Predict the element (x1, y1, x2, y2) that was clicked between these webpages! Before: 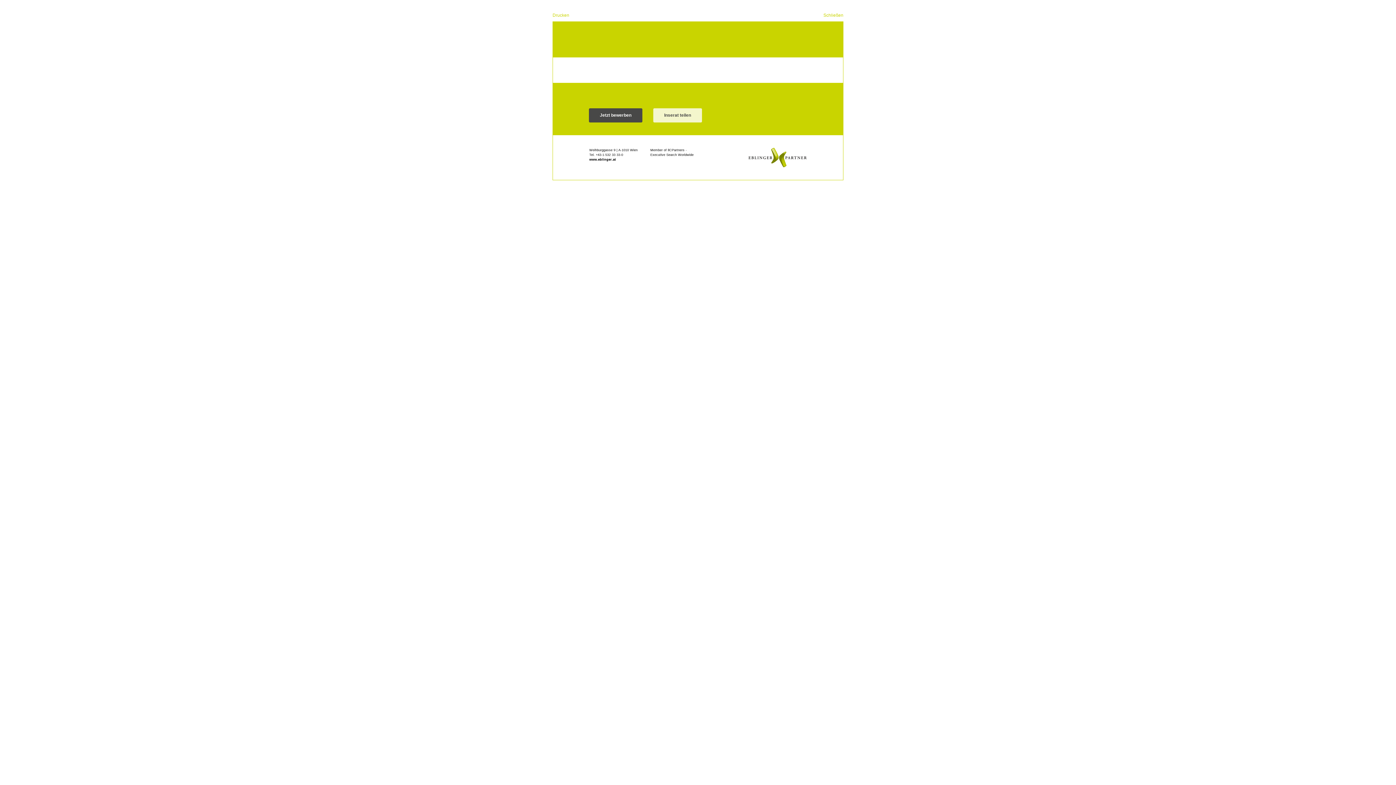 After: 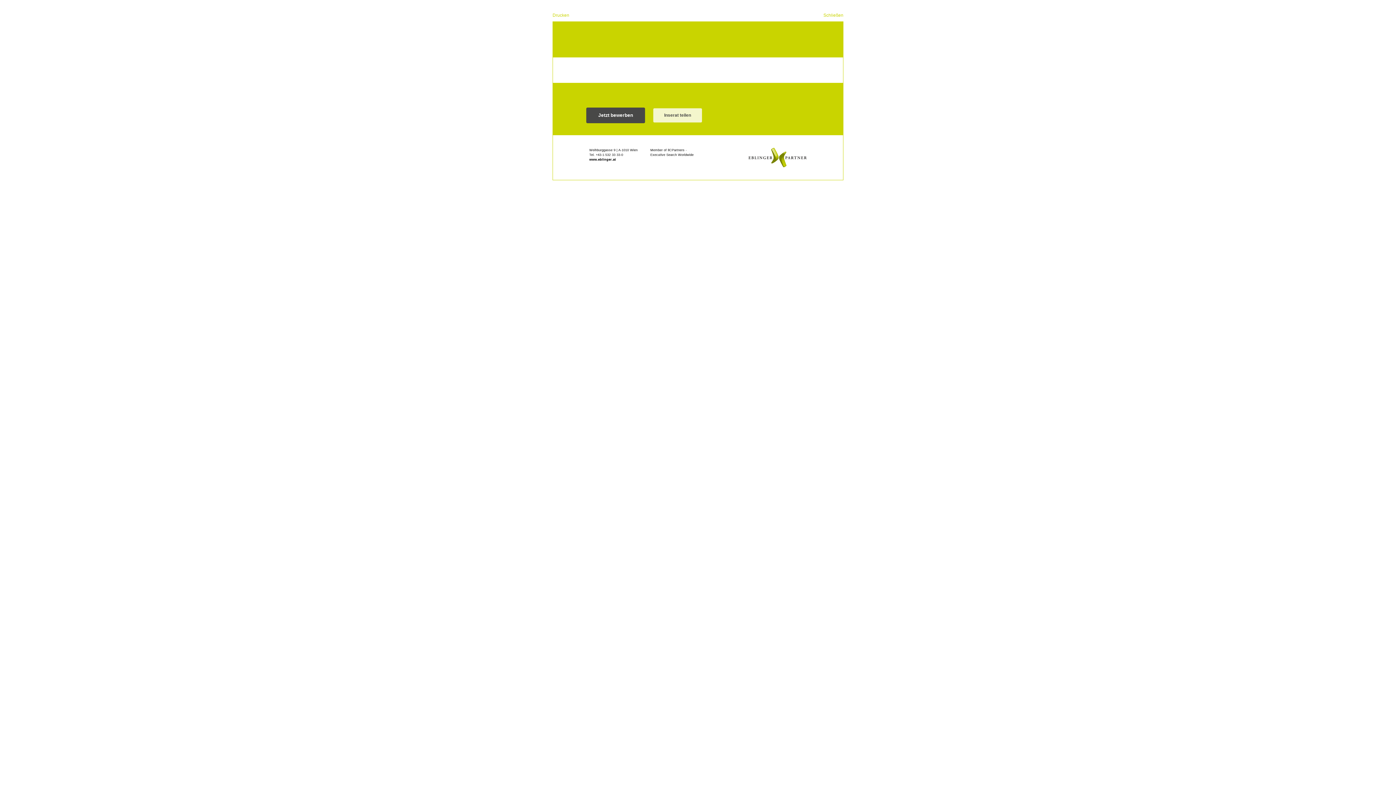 Action: bbox: (589, 108, 642, 122) label: Jetzt bewerben